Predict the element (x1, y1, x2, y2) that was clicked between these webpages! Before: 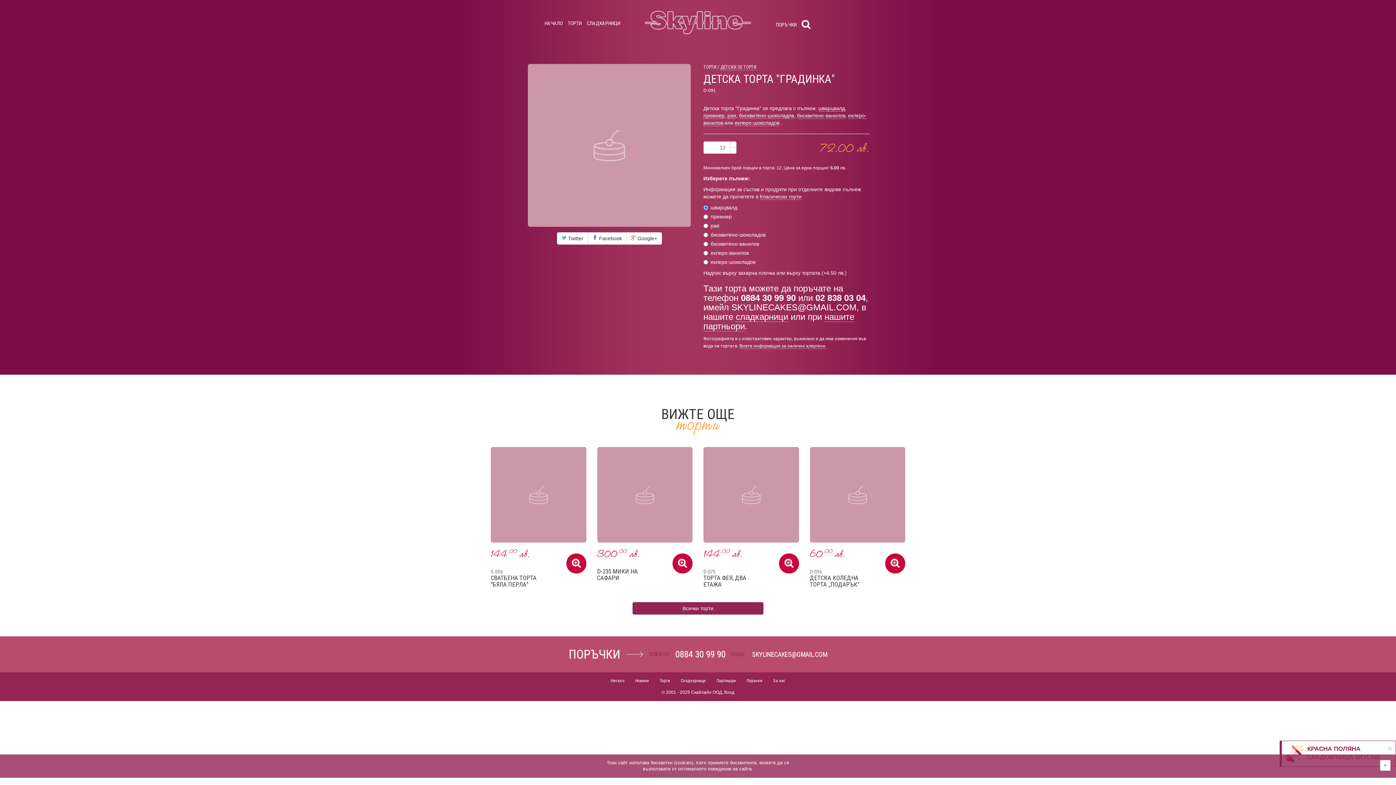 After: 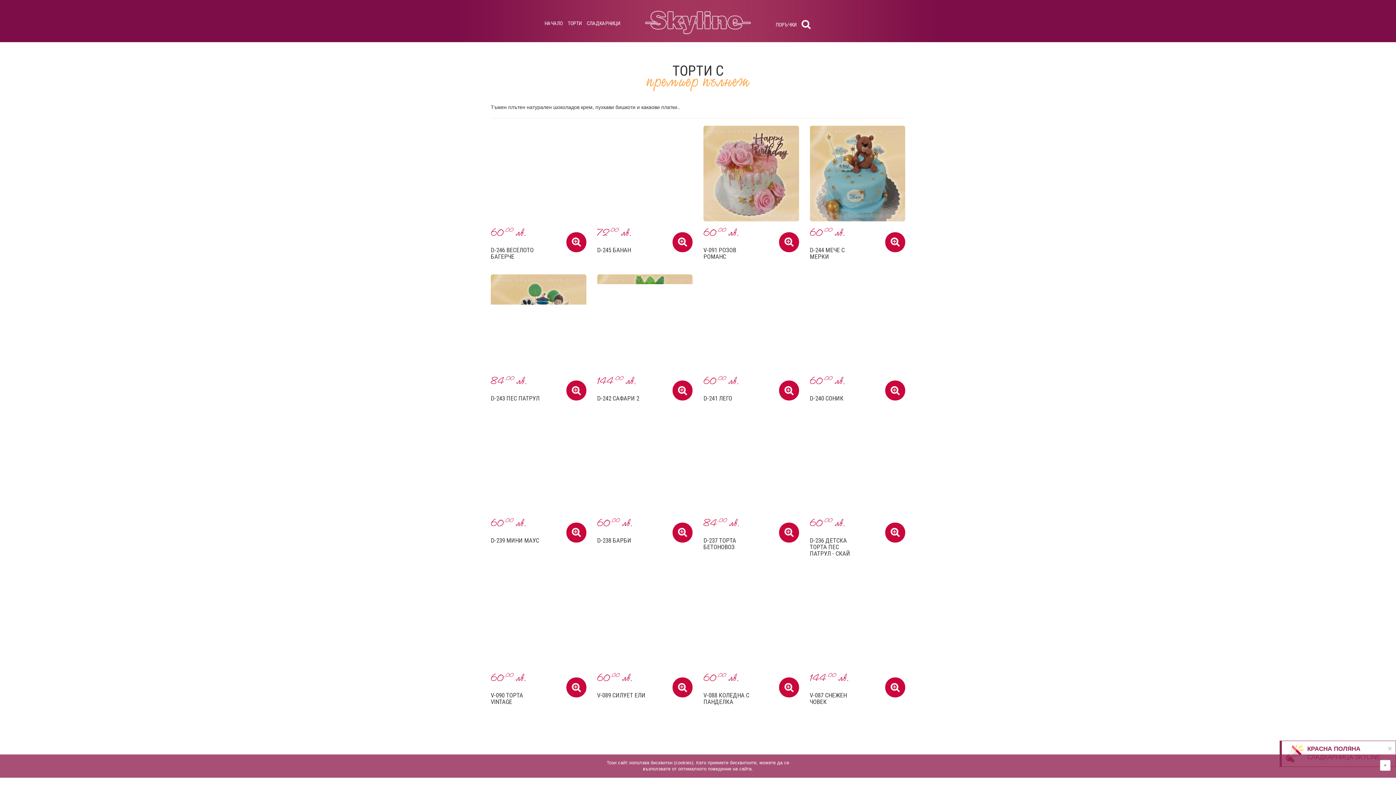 Action: bbox: (703, 112, 724, 118) label: премиер